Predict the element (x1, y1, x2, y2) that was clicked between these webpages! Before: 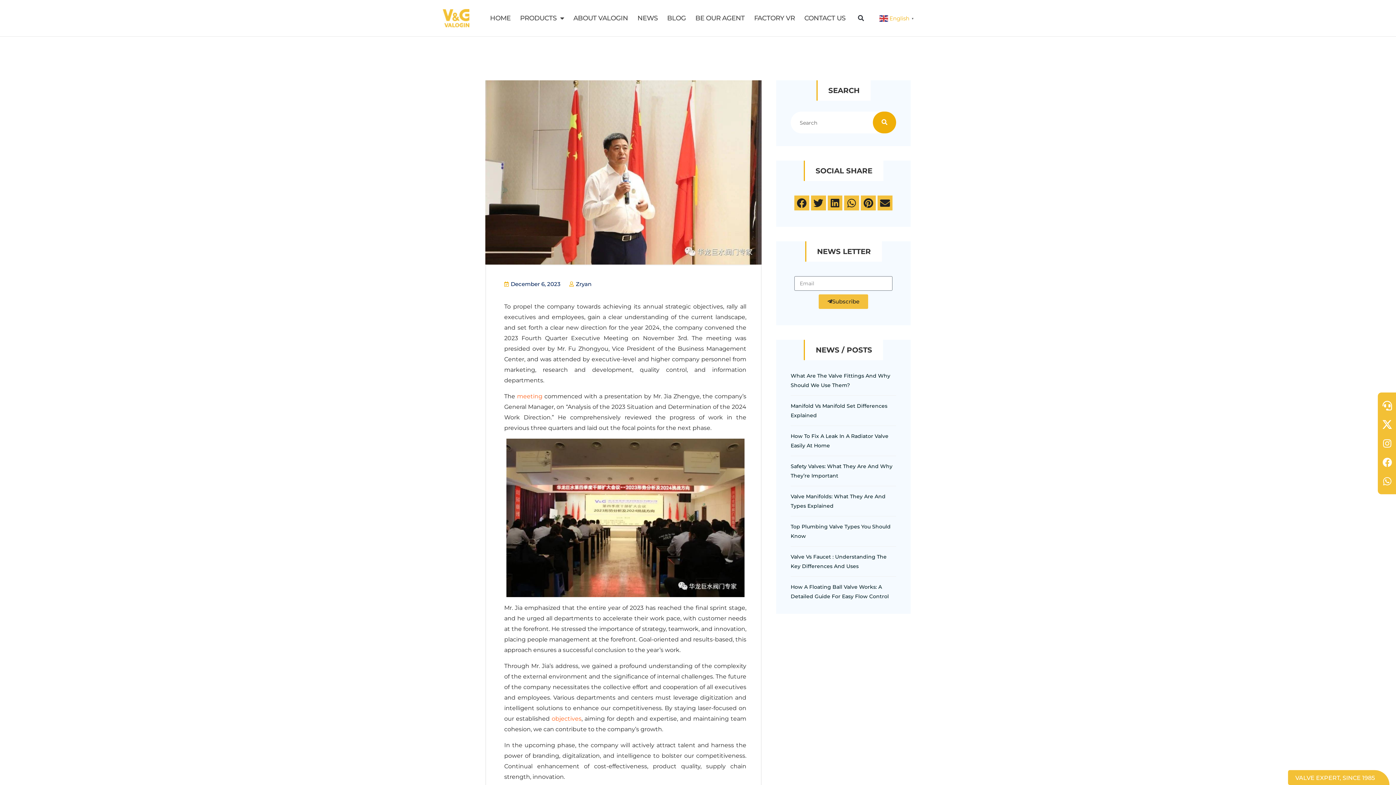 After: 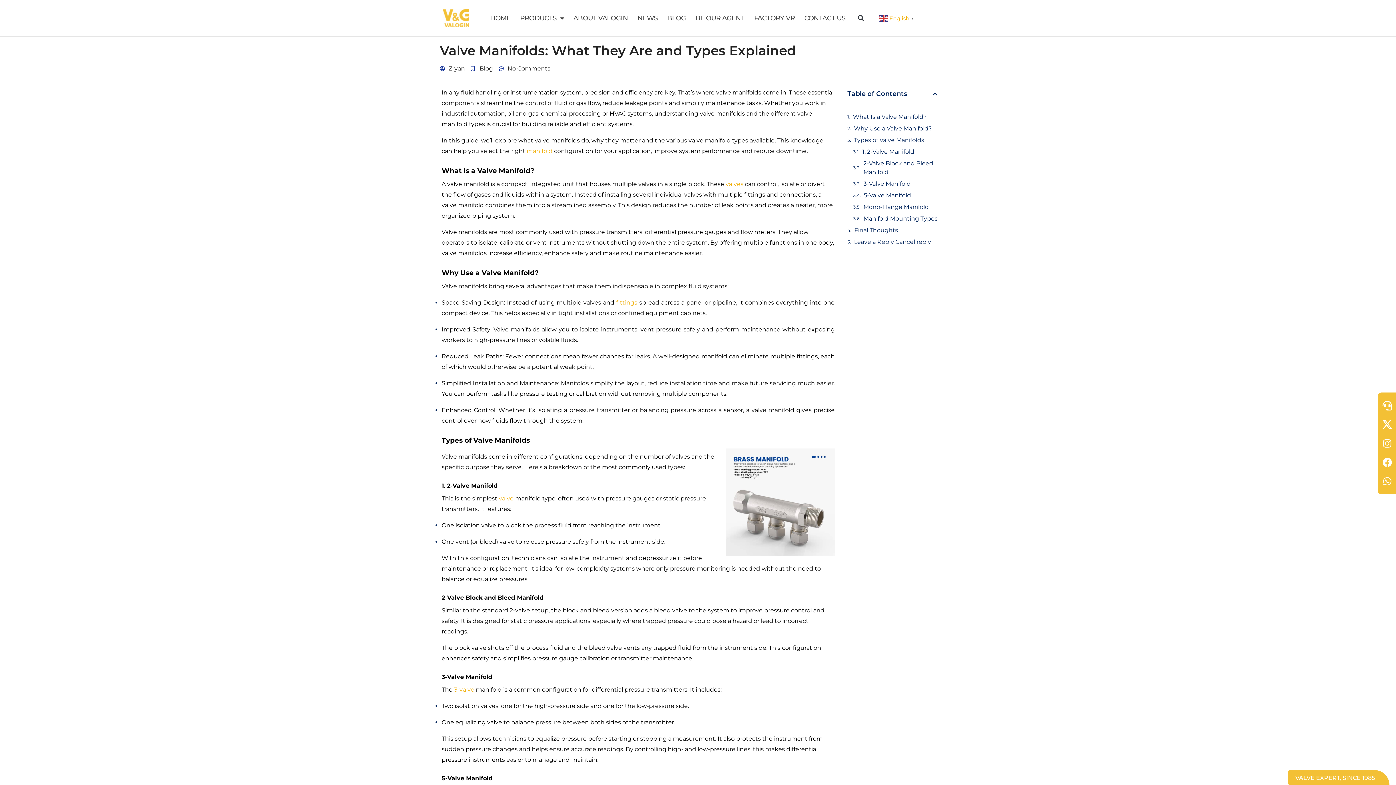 Action: bbox: (790, 491, 896, 510) label: Valve Manifolds: What They Are And Types Explained